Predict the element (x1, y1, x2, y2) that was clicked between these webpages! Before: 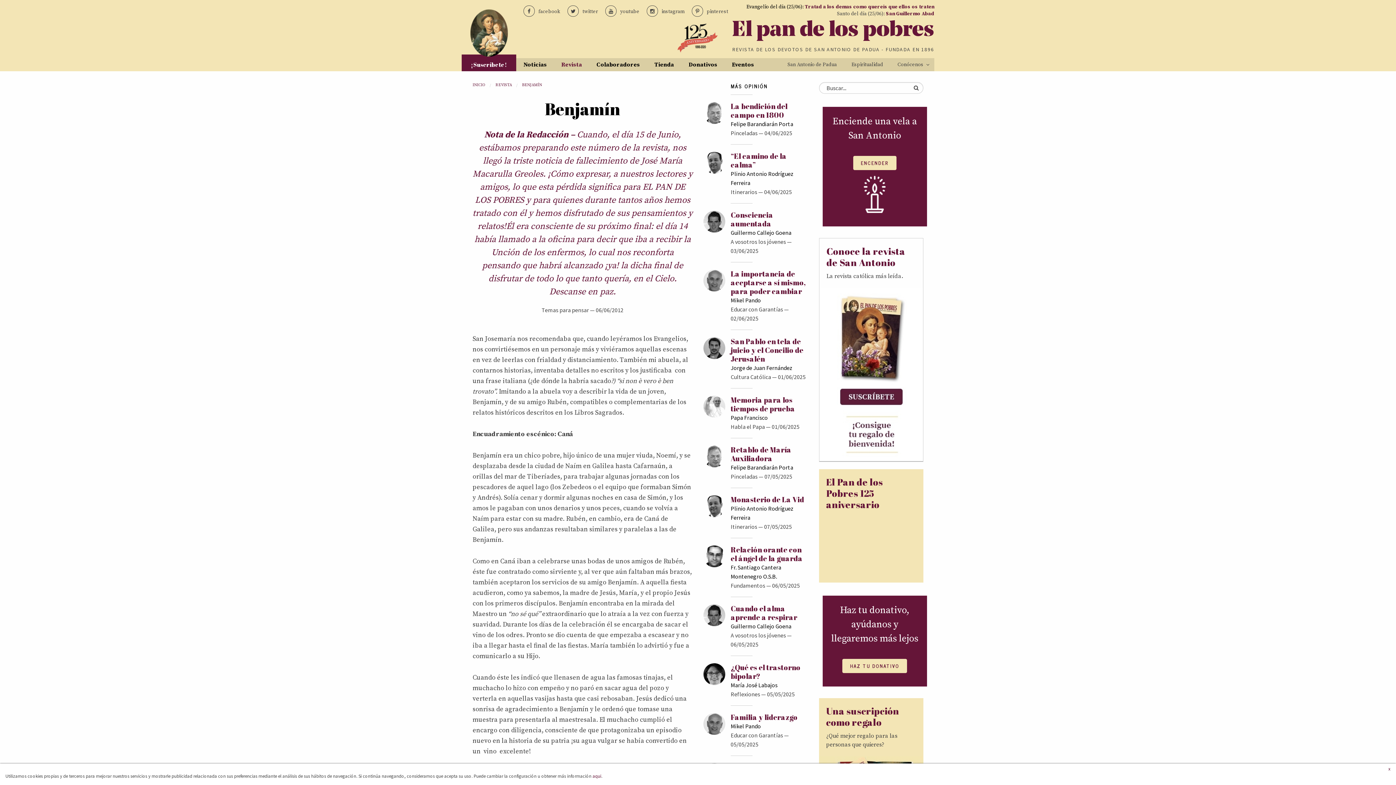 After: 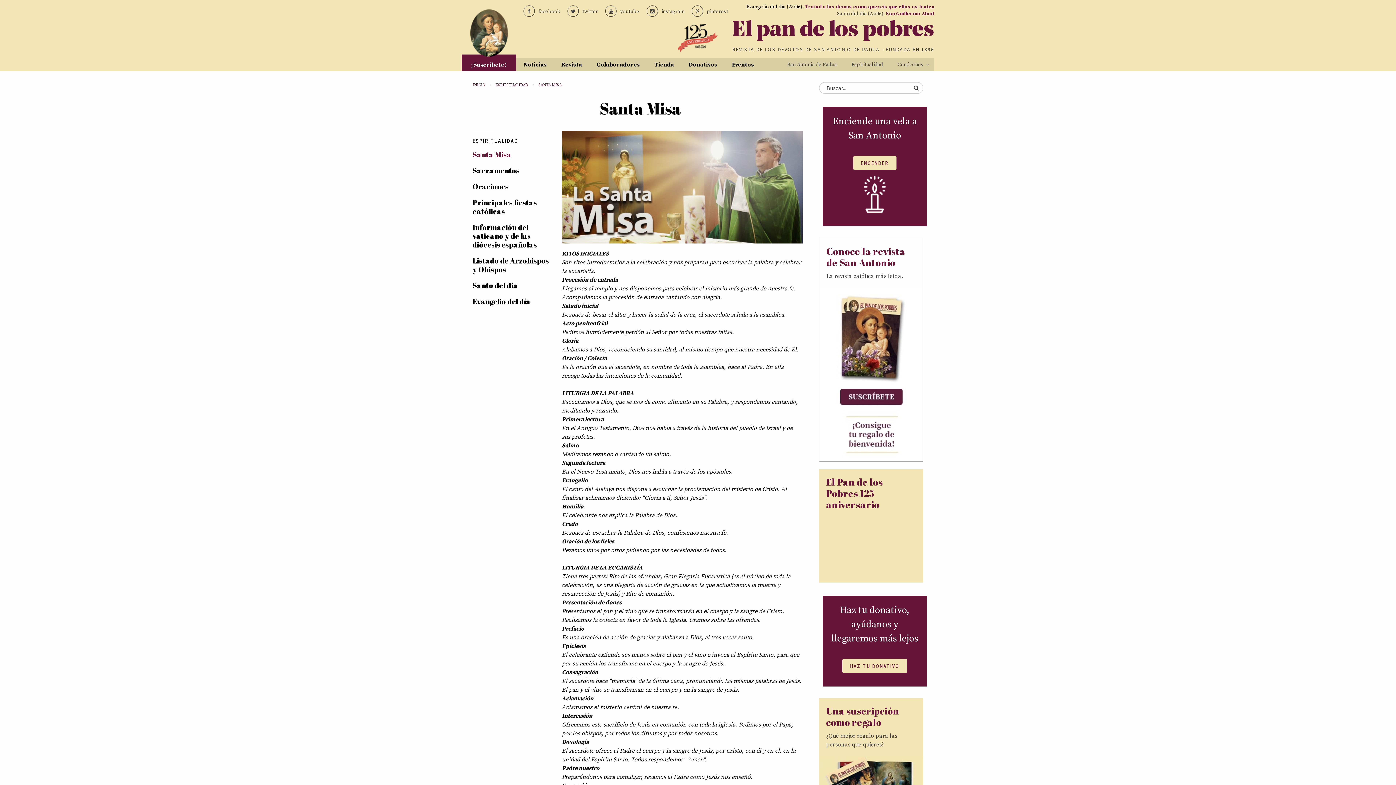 Action: label: Espiritualidad bbox: (844, 58, 890, 71)